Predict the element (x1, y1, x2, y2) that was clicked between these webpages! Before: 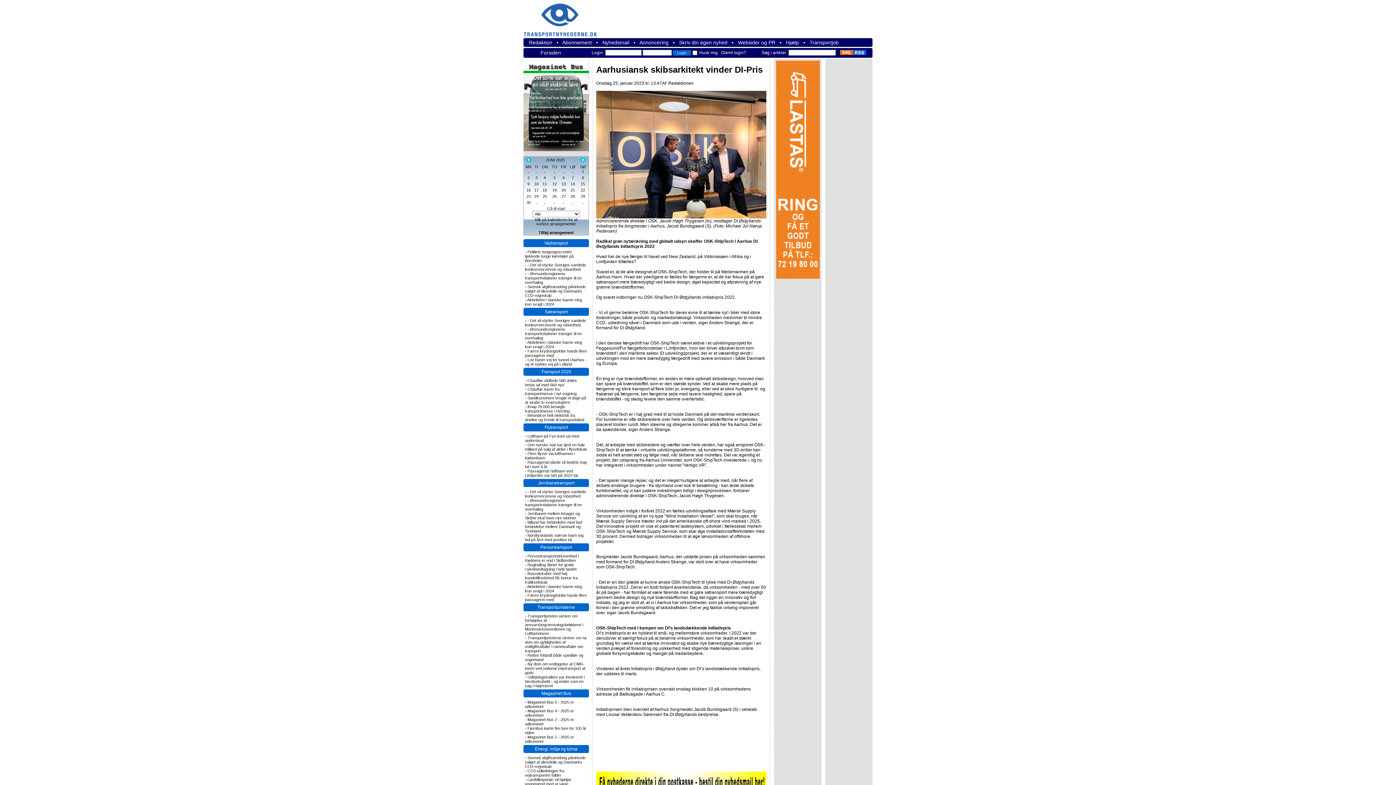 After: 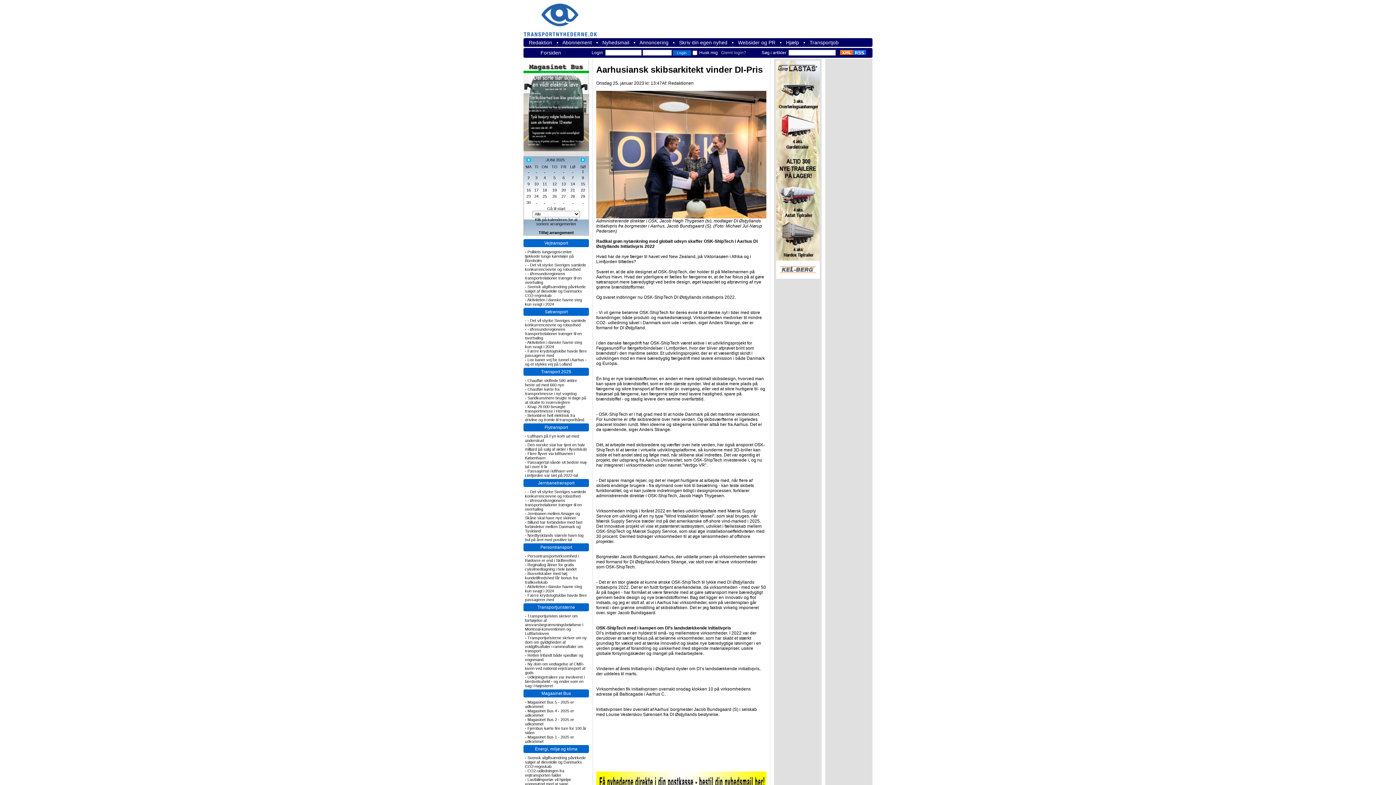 Action: bbox: (721, 50, 746, 55) label: Glemt login?